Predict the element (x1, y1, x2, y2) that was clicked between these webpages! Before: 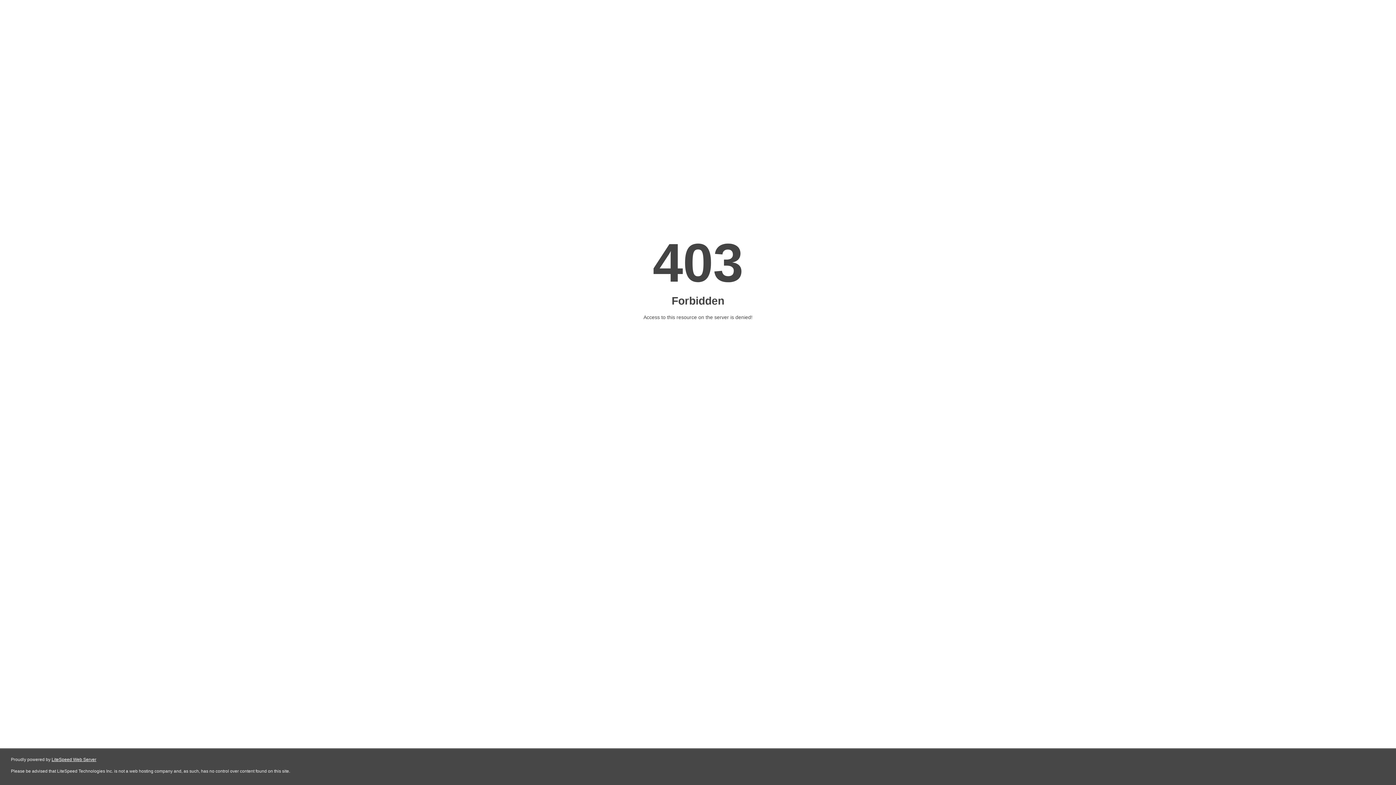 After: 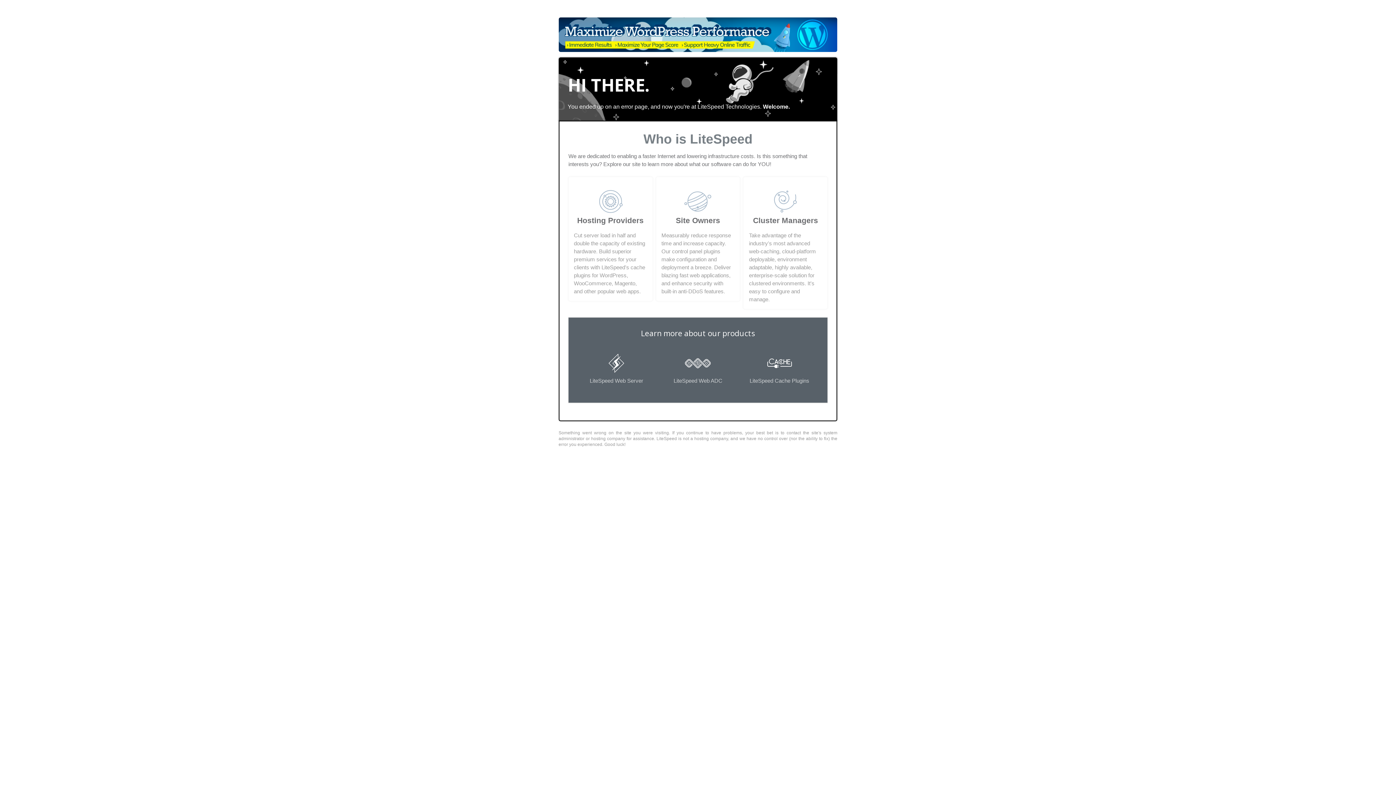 Action: label: LiteSpeed Web Server bbox: (51, 757, 96, 762)